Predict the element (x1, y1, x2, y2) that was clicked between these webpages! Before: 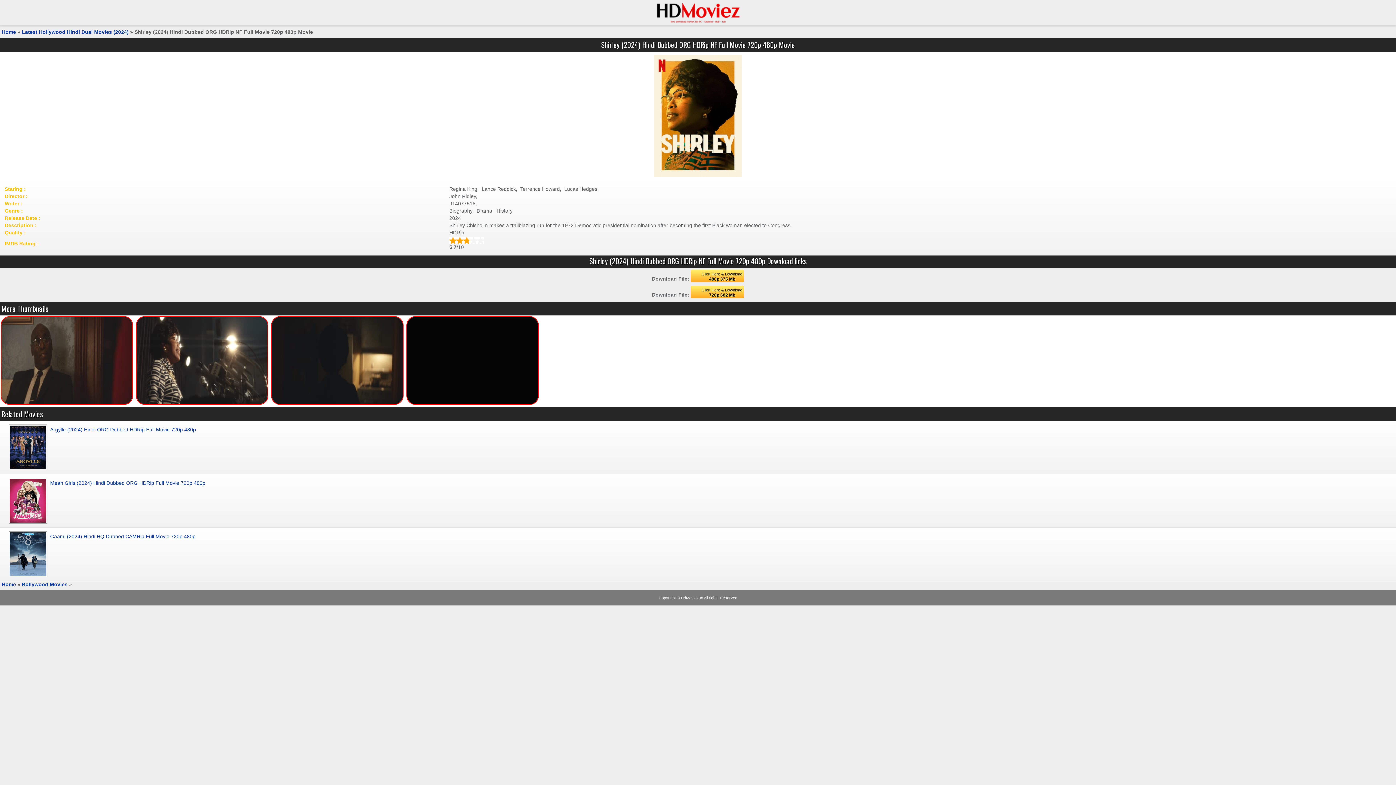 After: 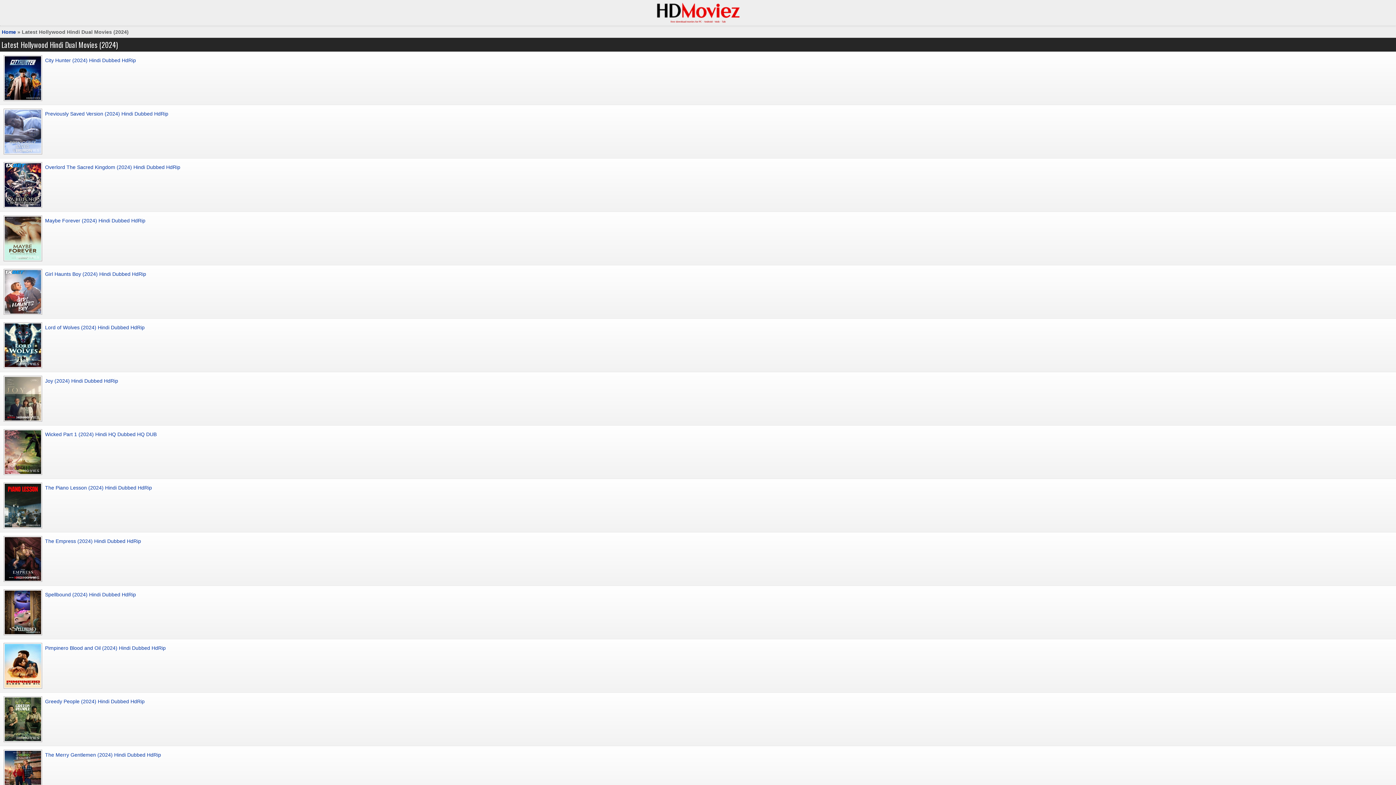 Action: label: Latest Hollywood Hindi Dual Movies (2024) bbox: (21, 29, 128, 34)